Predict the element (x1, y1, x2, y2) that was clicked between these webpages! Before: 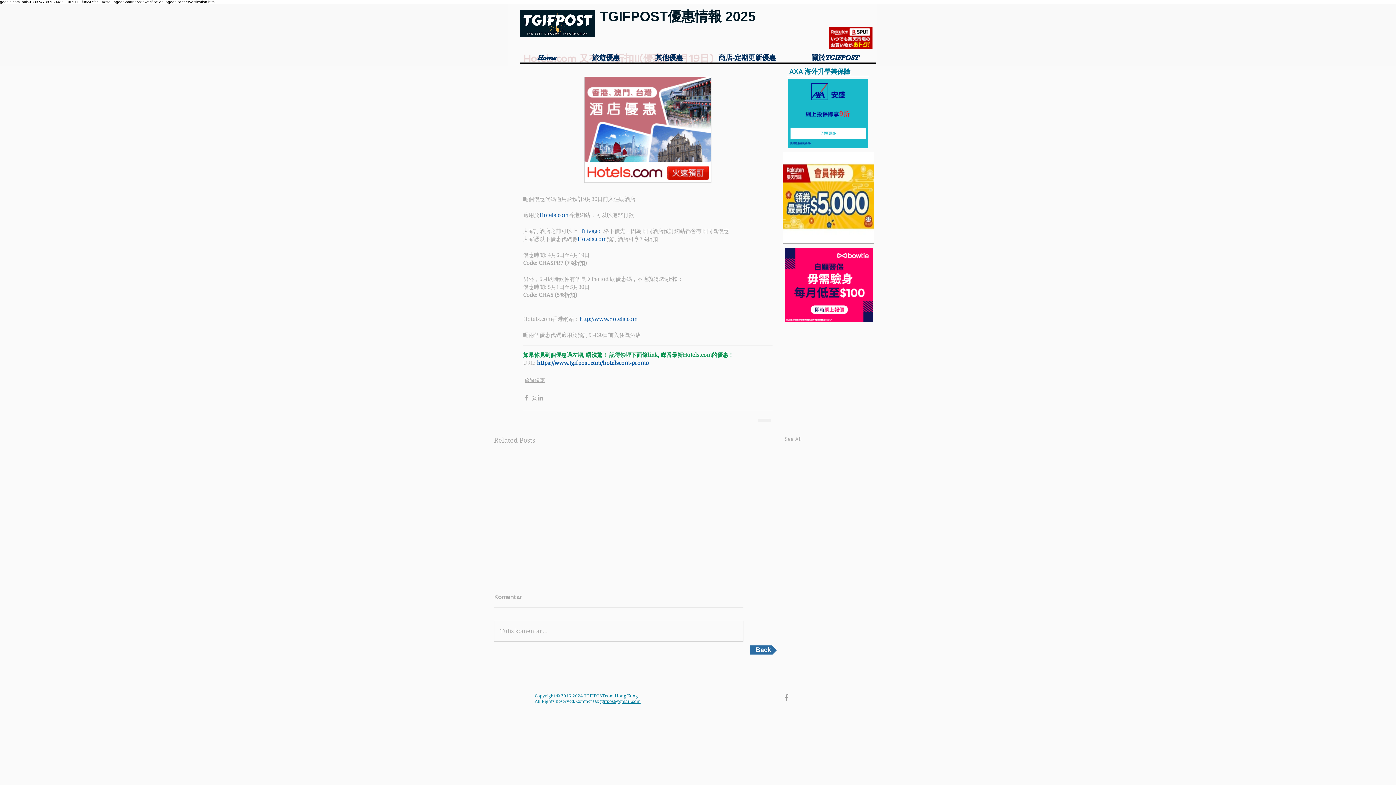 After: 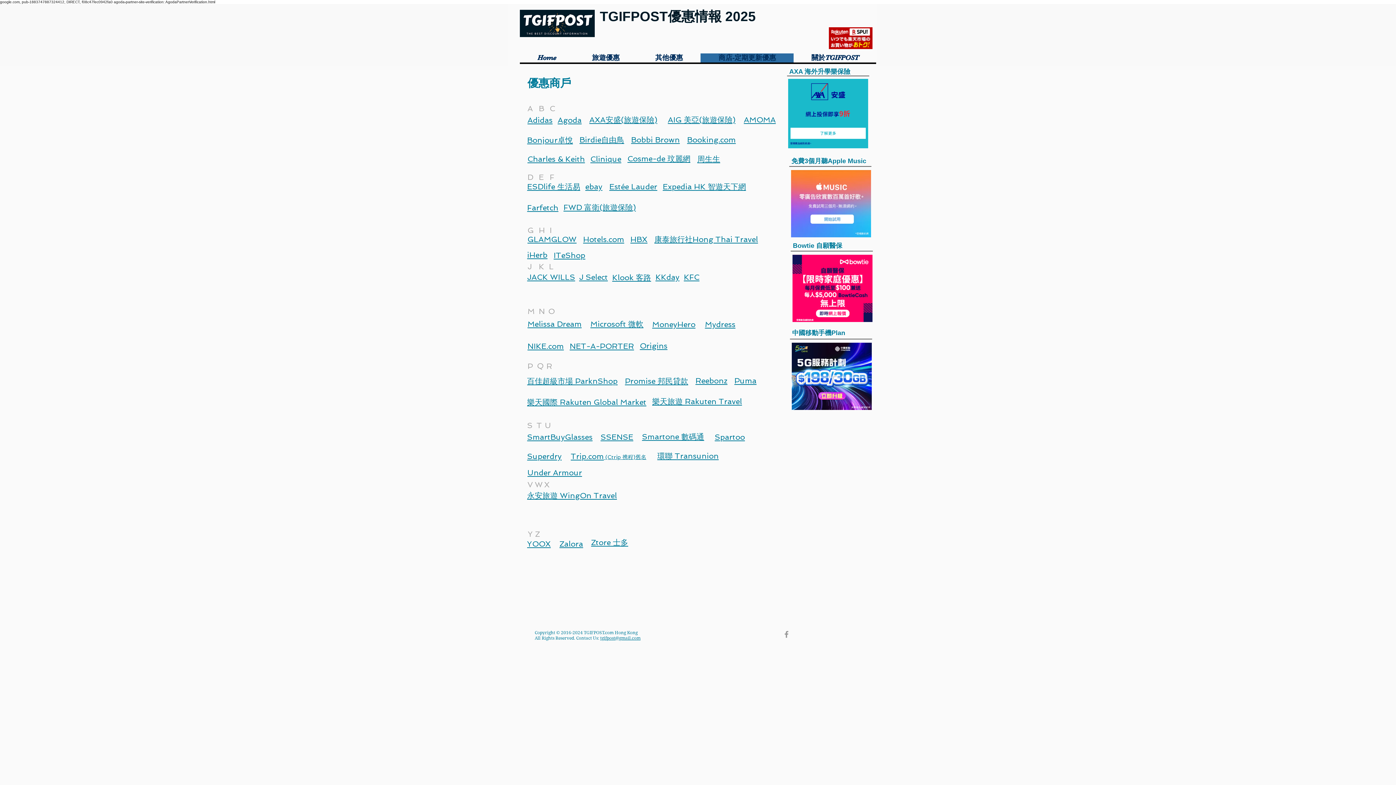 Action: bbox: (700, 53, 793, 62) label: 商店-定期更新優惠